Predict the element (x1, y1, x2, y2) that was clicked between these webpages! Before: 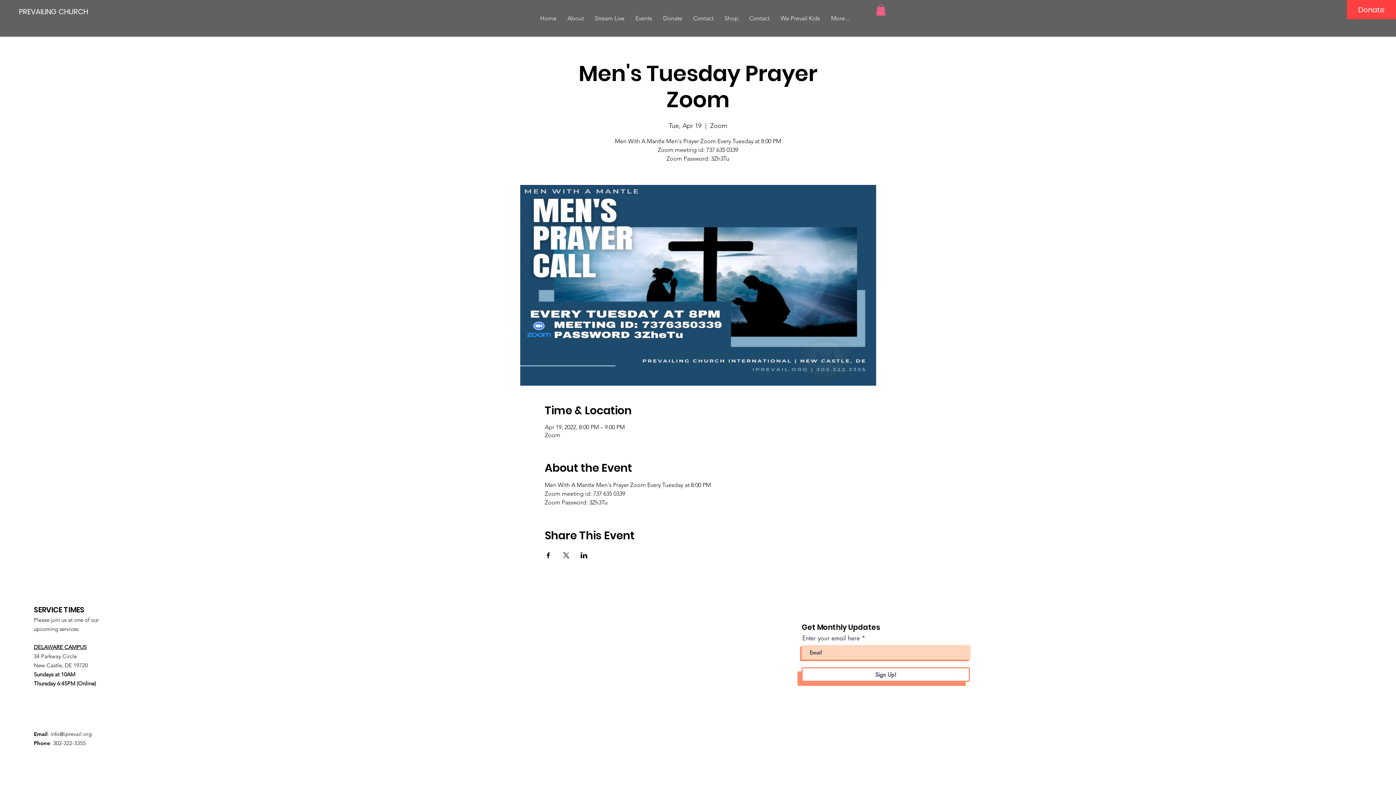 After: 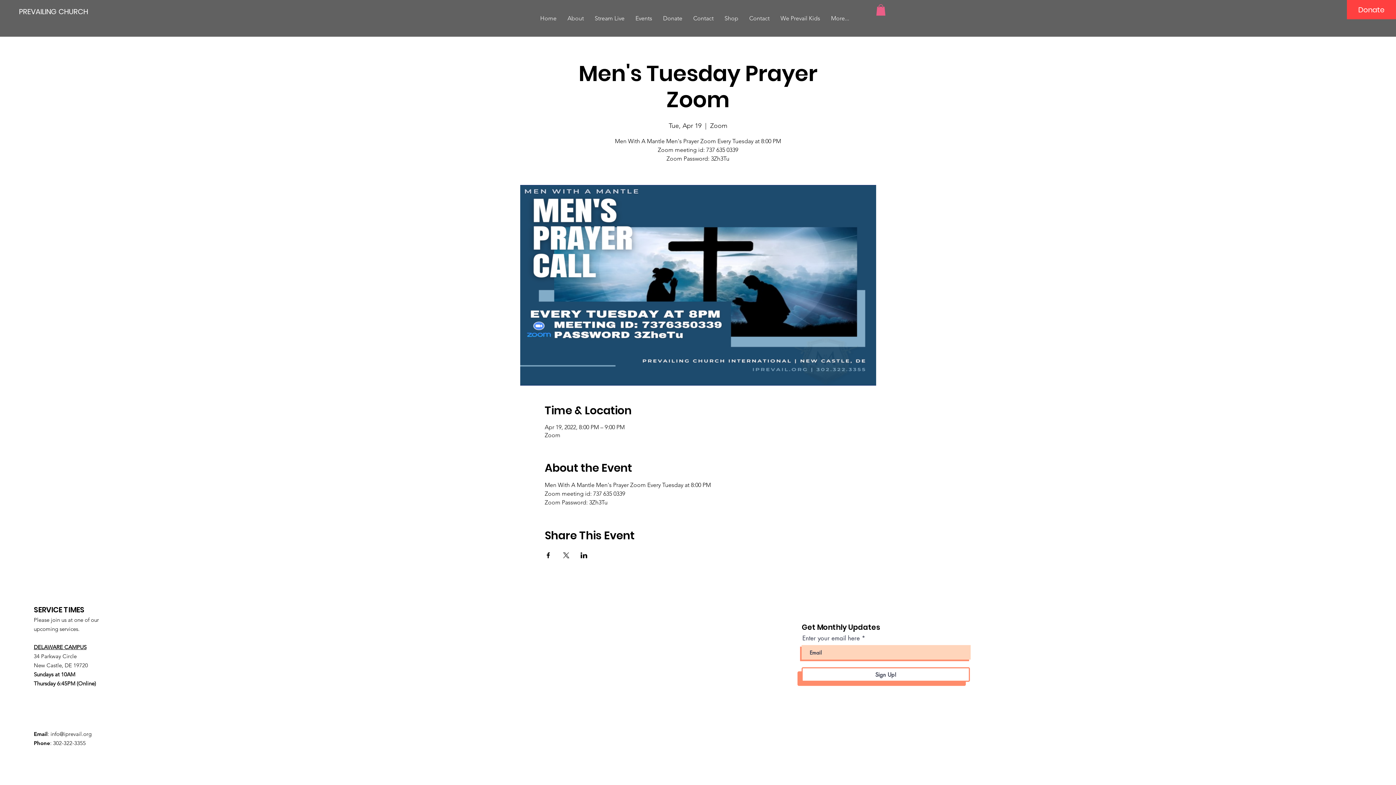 Action: label: info@iprevail.org bbox: (50, 730, 91, 737)